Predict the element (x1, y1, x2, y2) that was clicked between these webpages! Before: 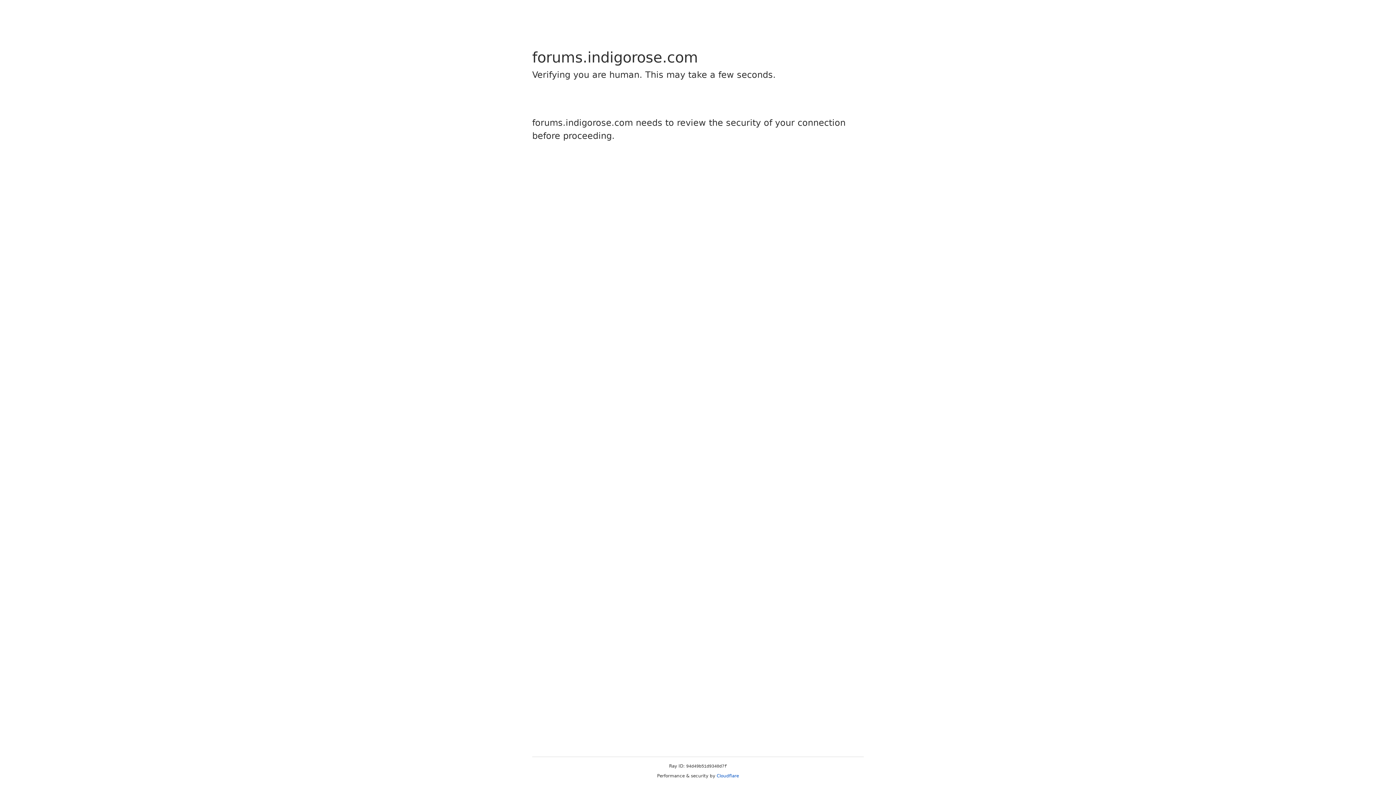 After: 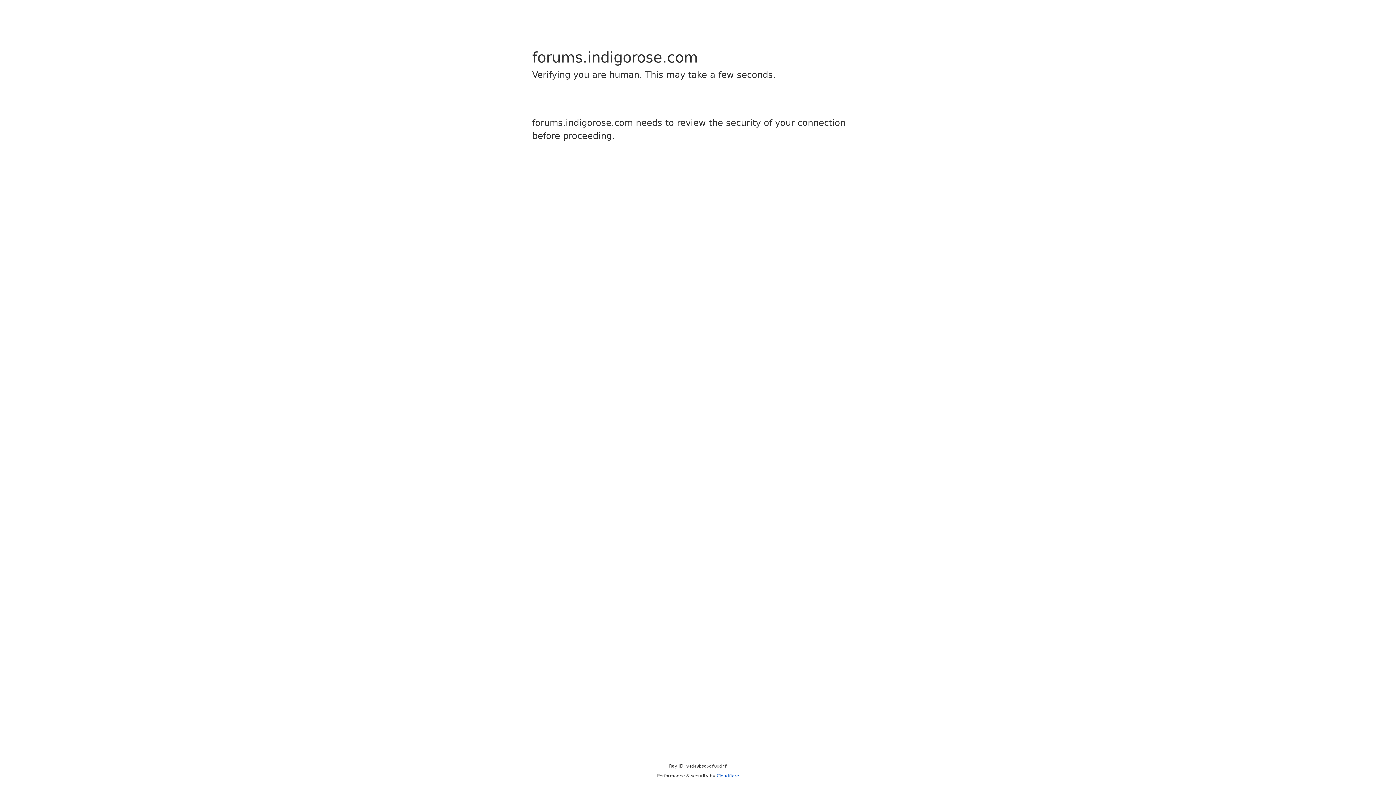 Action: bbox: (716, 773, 739, 778) label: Cloudflare